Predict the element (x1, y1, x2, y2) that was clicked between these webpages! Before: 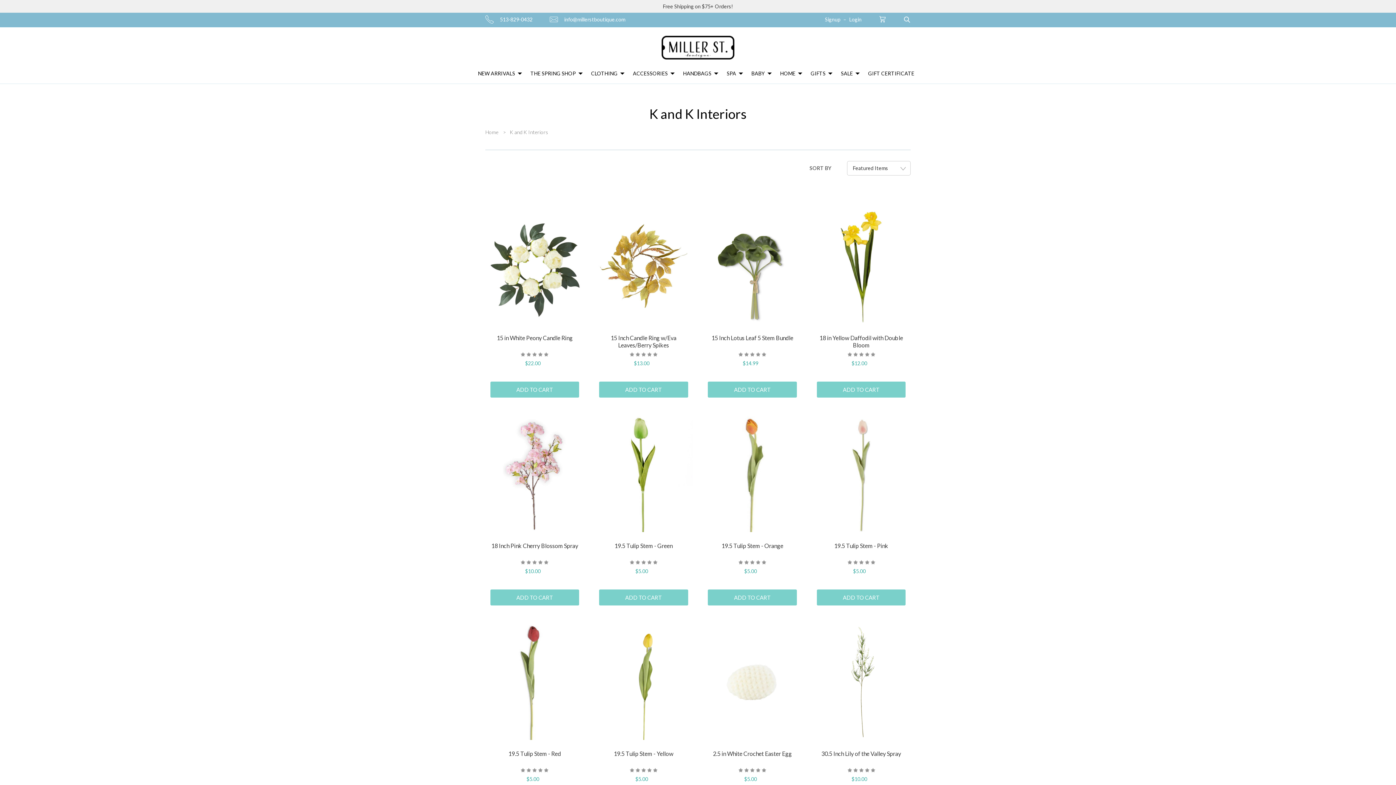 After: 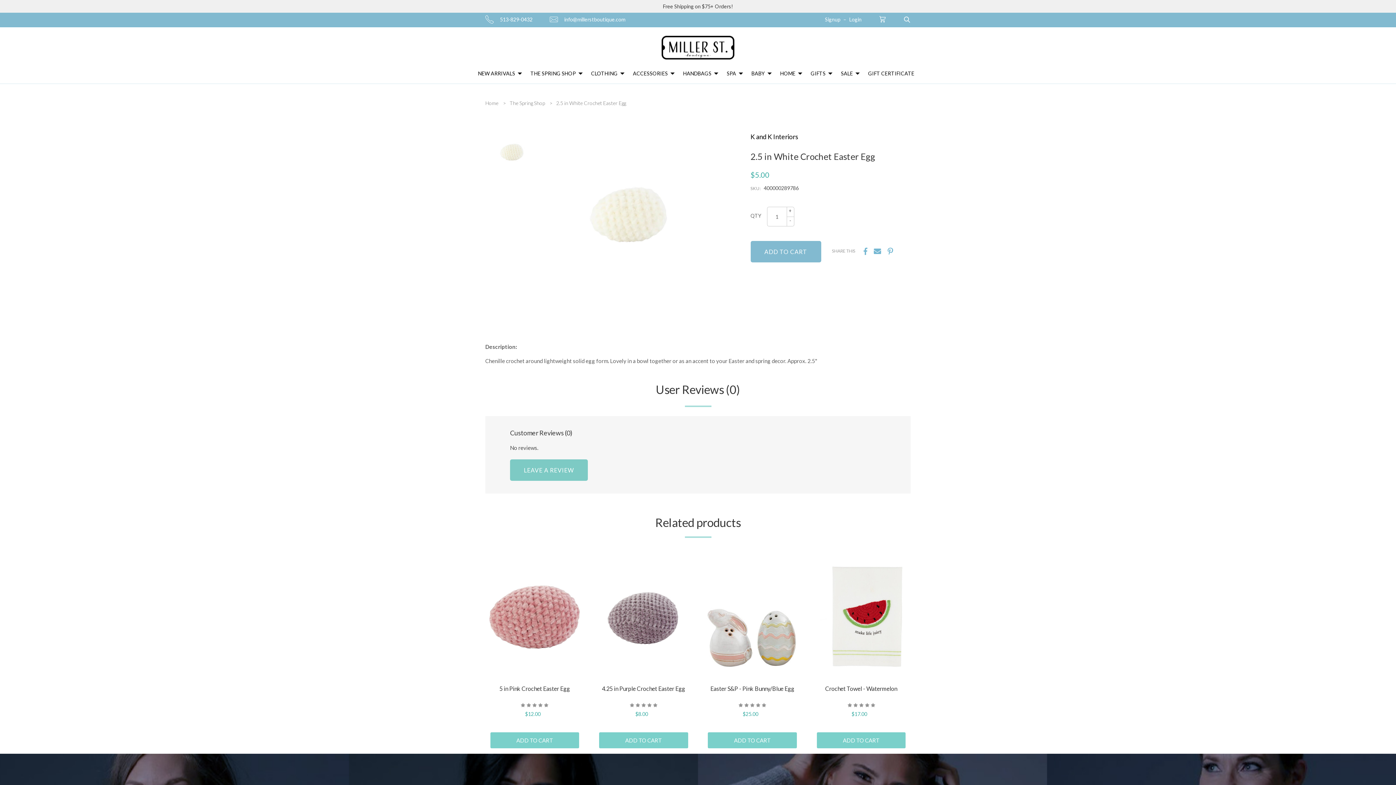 Action: bbox: (703, 624, 802, 792) label: 2.5 in White Crochet Easter Egg
    
0
$5.00